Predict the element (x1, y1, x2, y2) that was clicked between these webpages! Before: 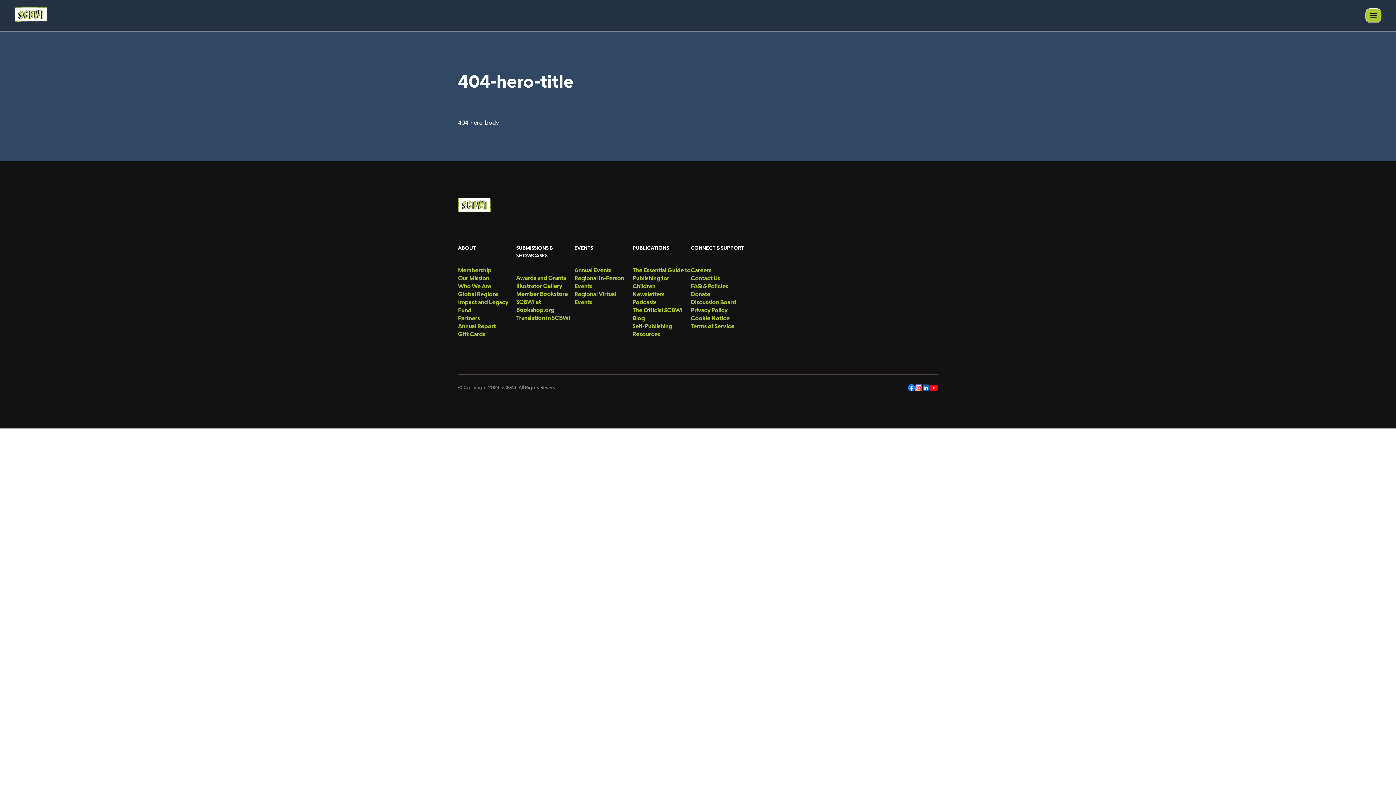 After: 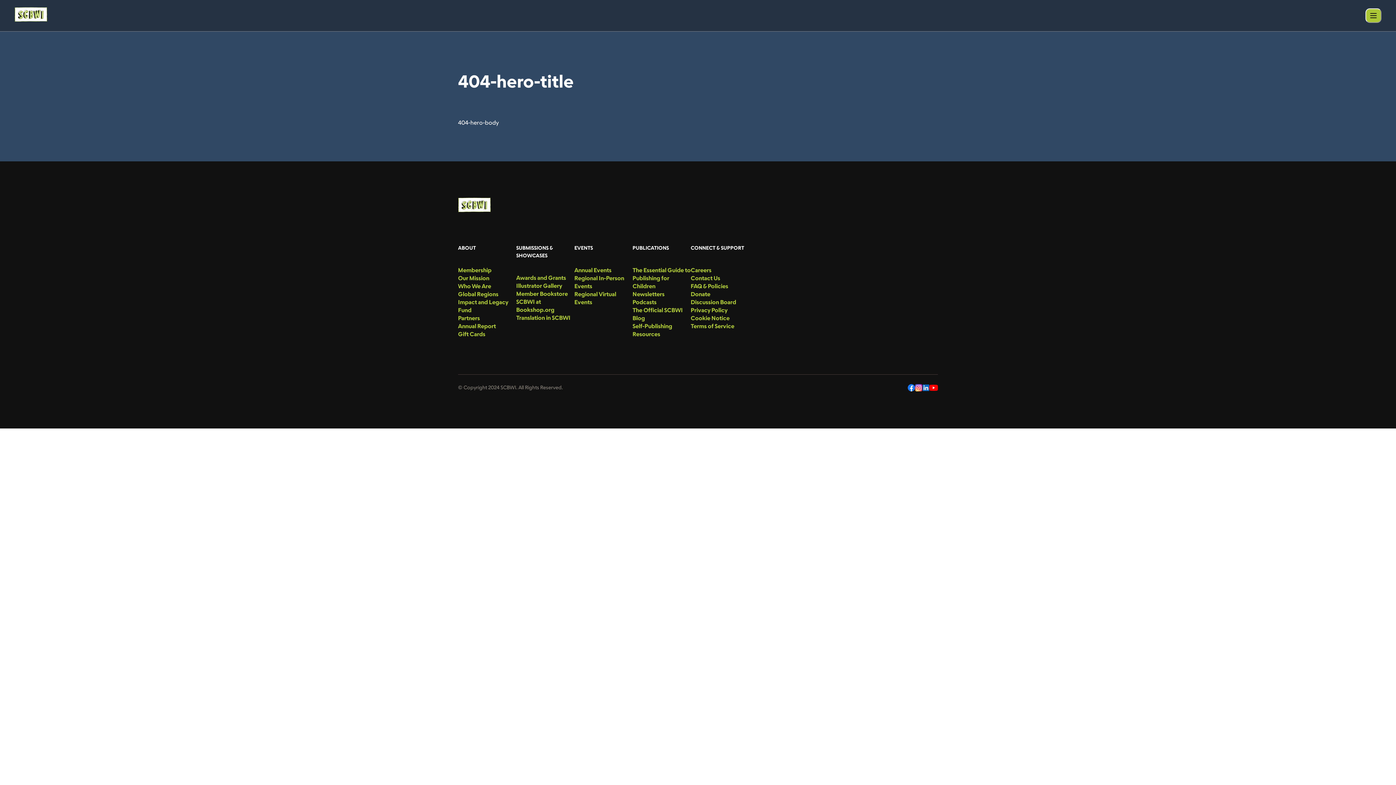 Action: label: Instagram bbox: (915, 384, 922, 391)